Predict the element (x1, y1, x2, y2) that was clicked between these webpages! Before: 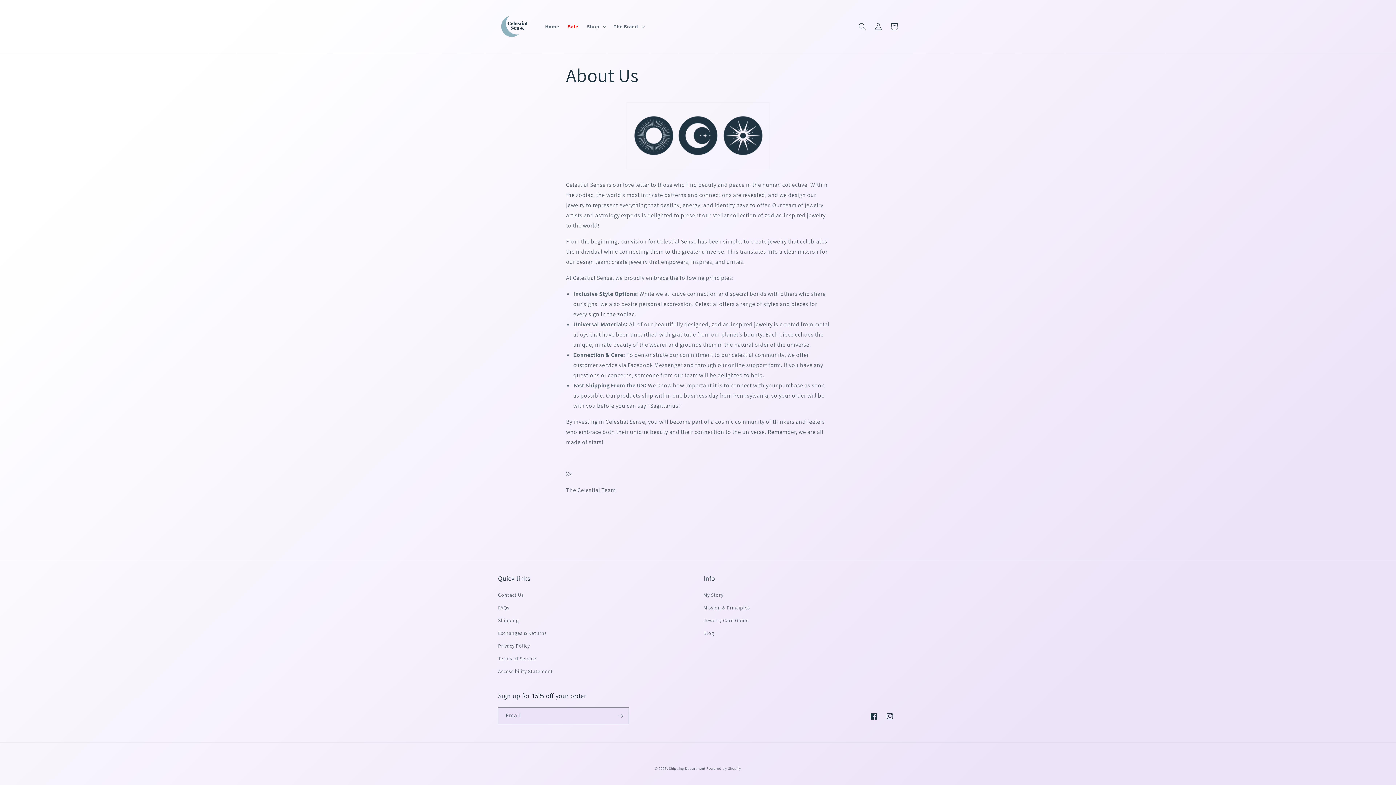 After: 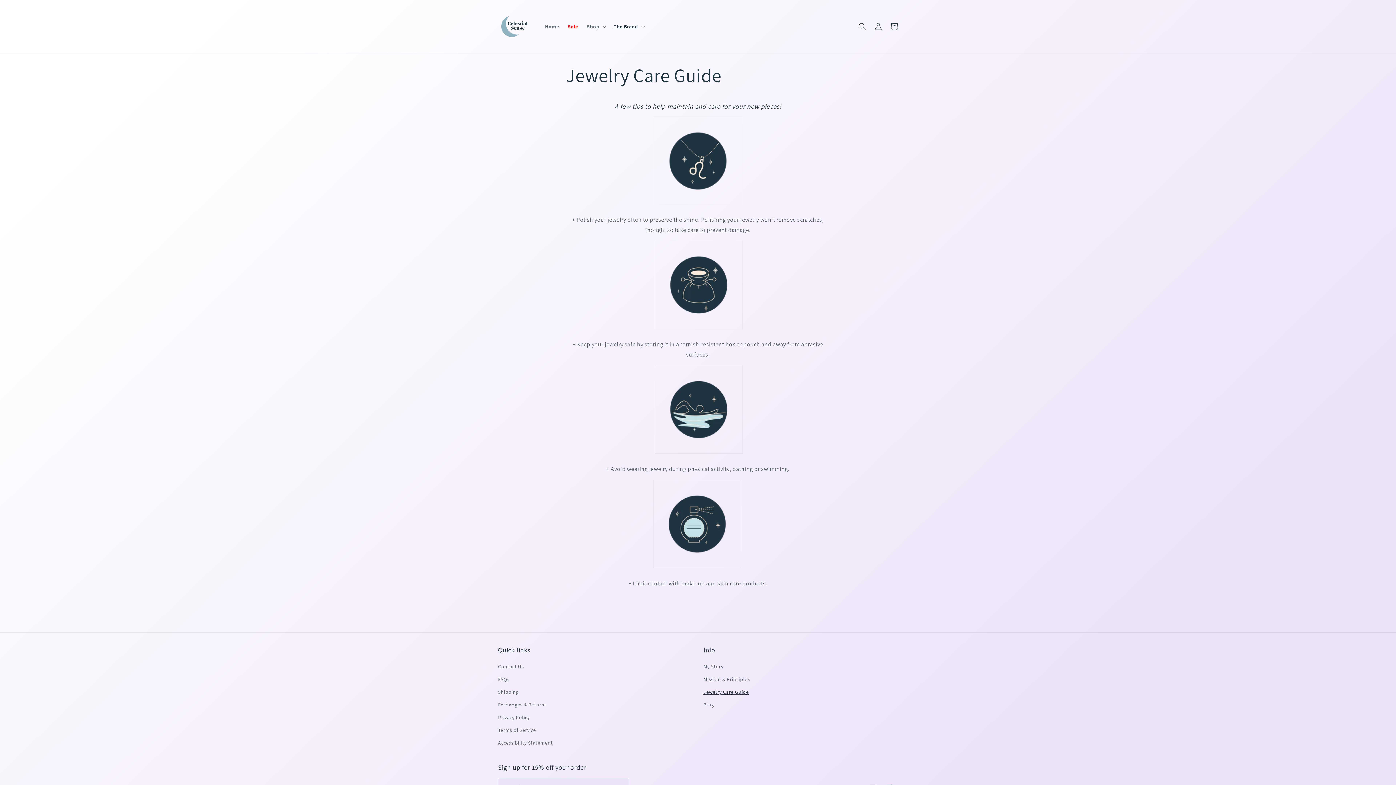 Action: label: Jewelry Care Guide bbox: (703, 614, 749, 627)